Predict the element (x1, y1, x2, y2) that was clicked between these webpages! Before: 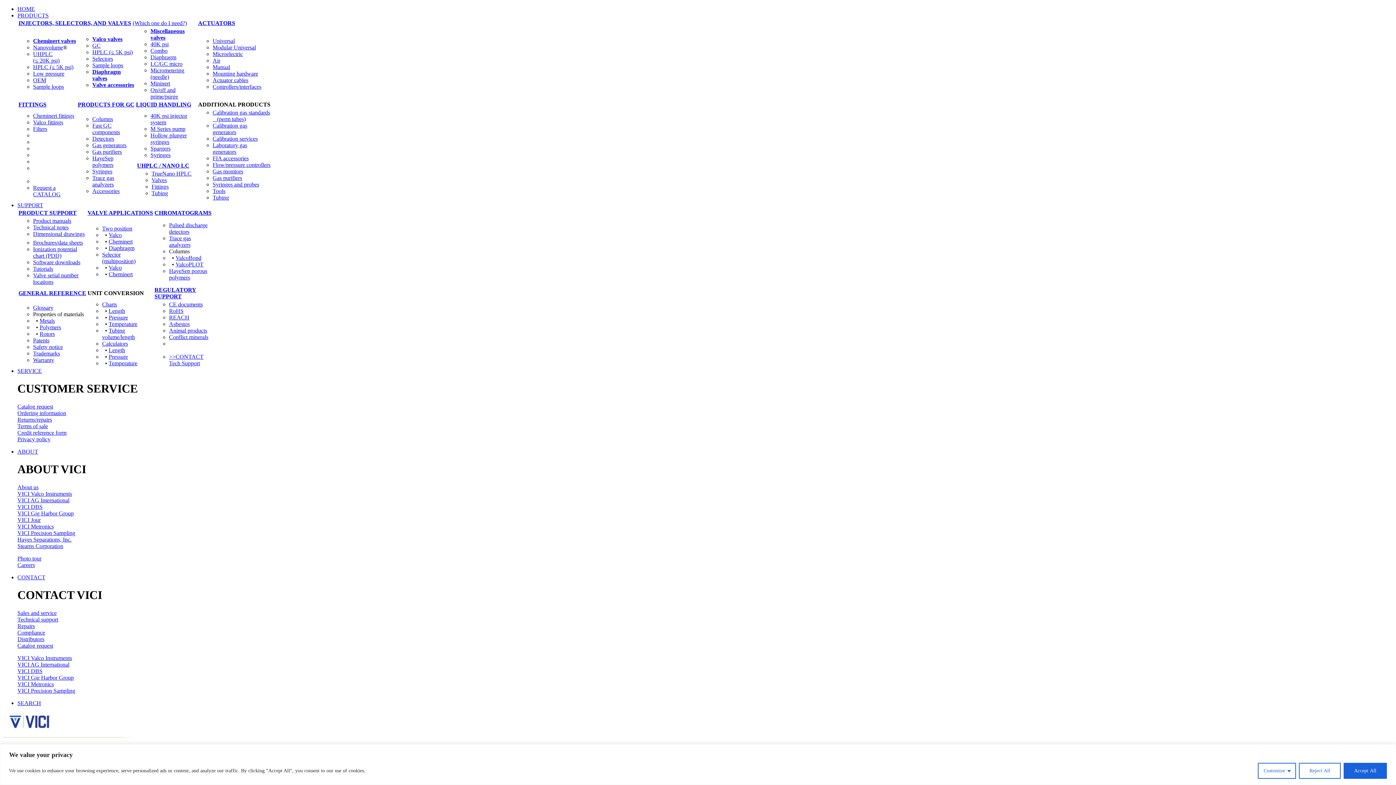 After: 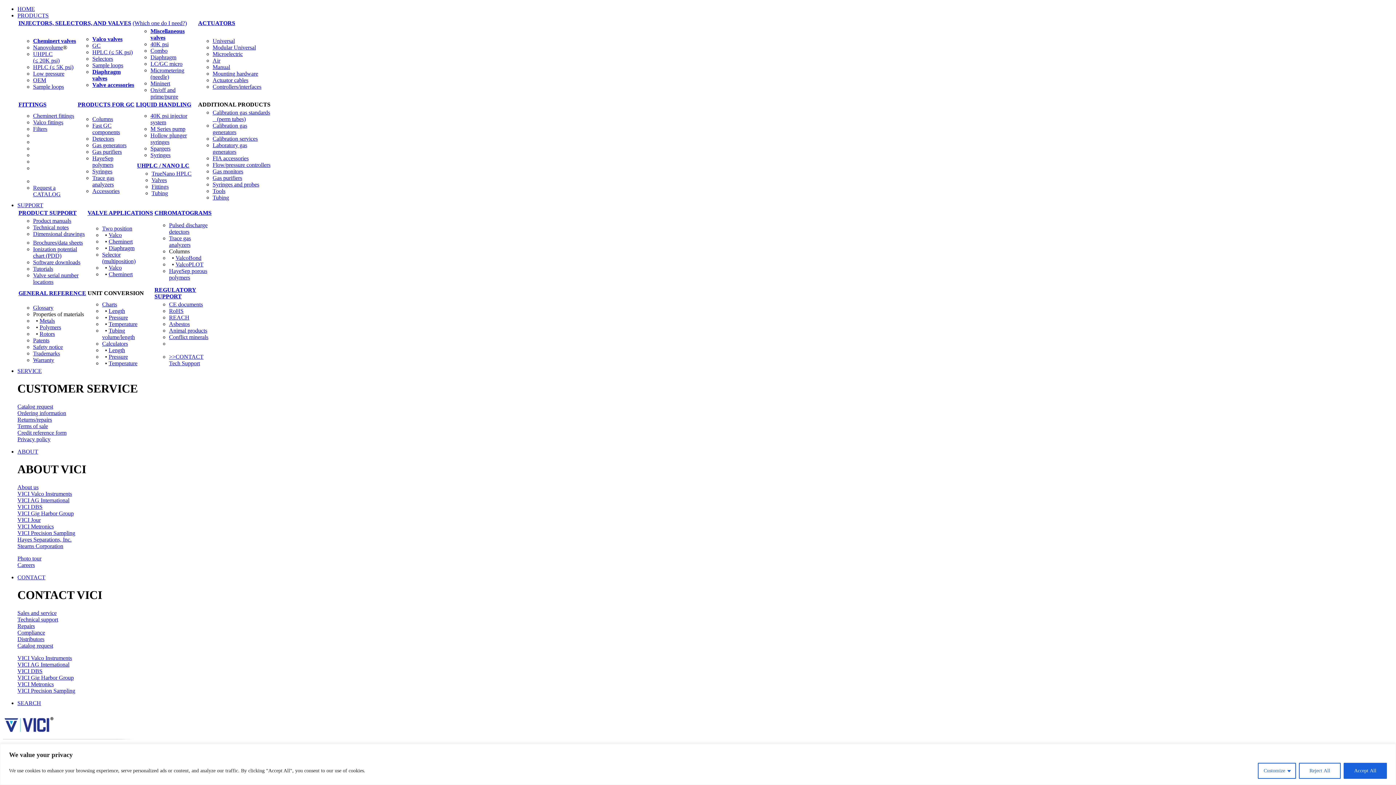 Action: label: UHPLC / NANO LC bbox: (137, 162, 189, 168)